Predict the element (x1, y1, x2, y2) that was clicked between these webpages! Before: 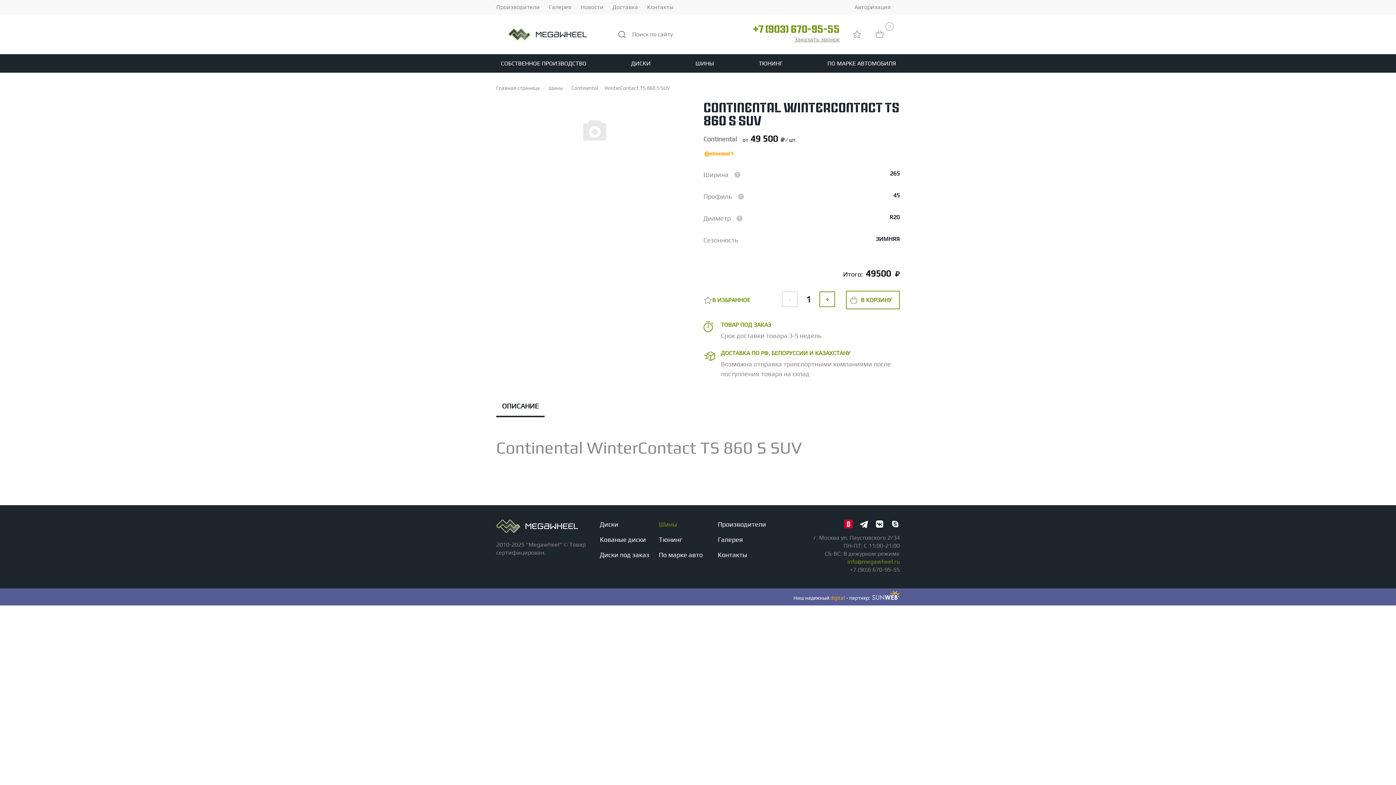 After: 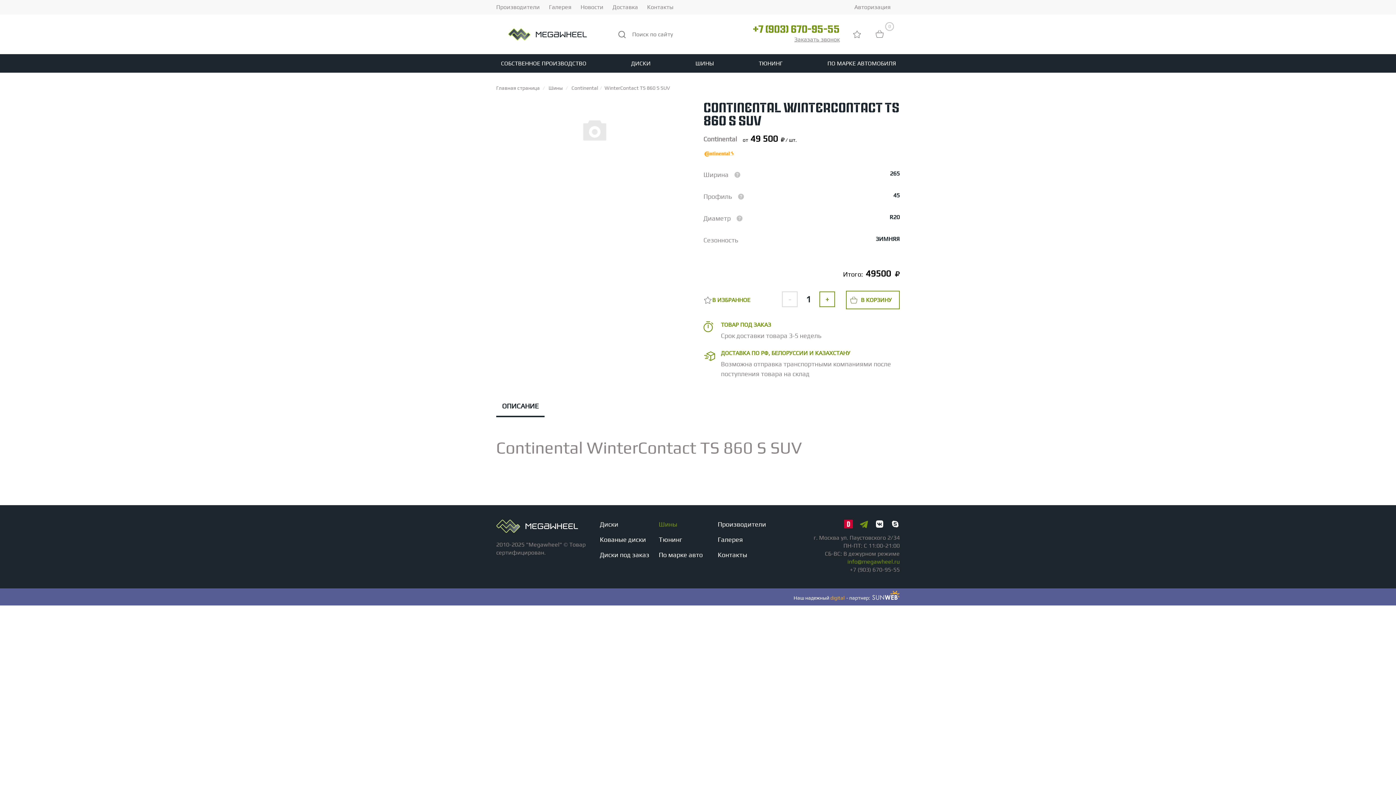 Action: bbox: (859, 519, 868, 531)